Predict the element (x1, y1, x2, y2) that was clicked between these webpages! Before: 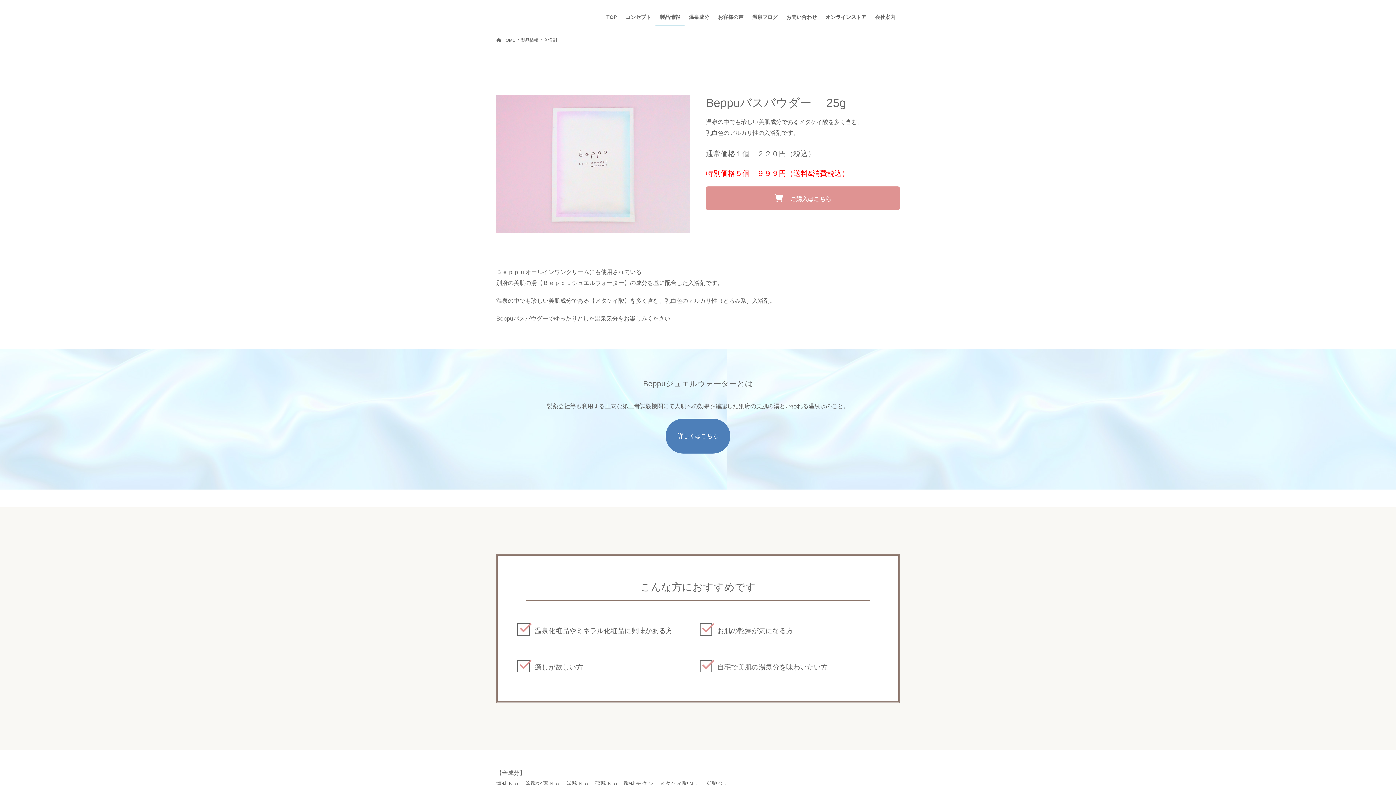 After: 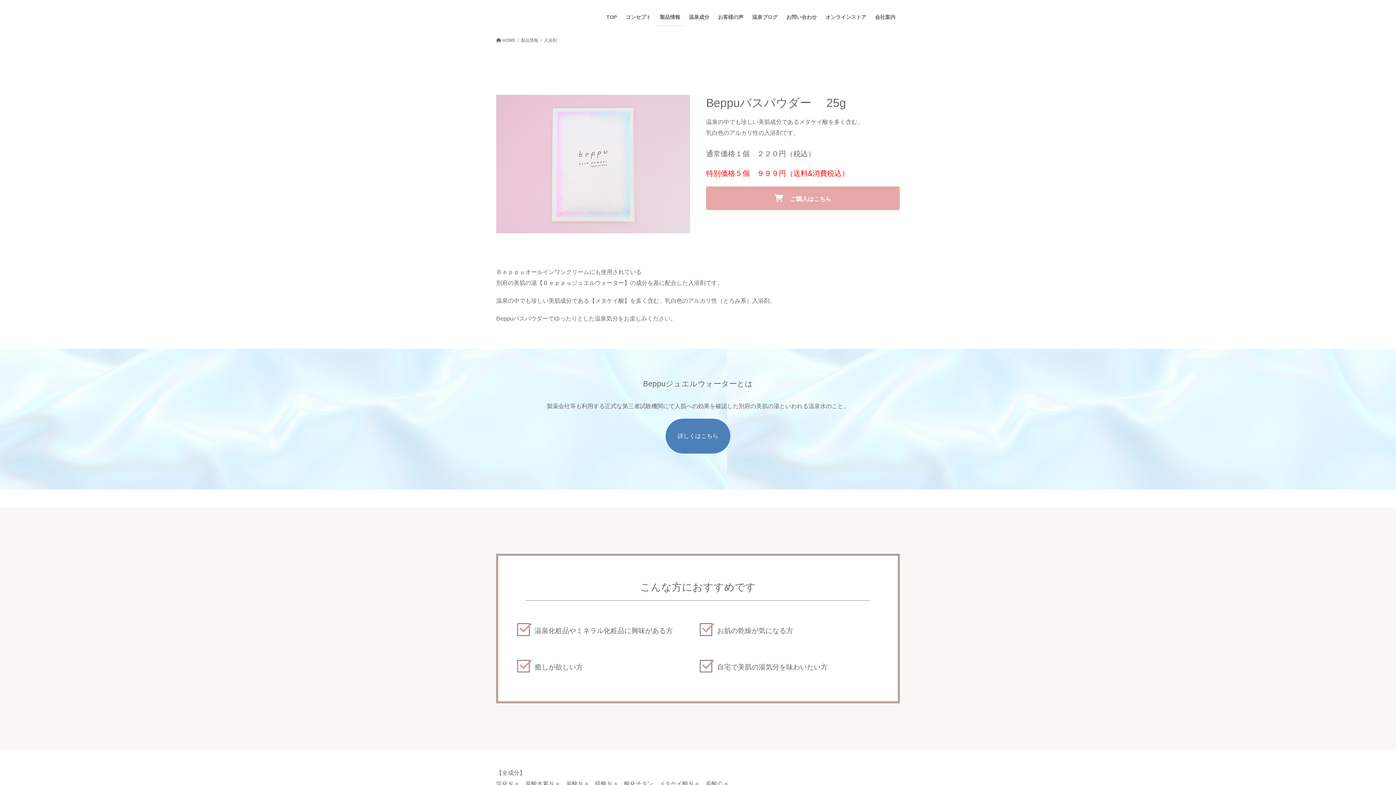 Action: label: ご購入はこちら bbox: (706, 186, 900, 210)